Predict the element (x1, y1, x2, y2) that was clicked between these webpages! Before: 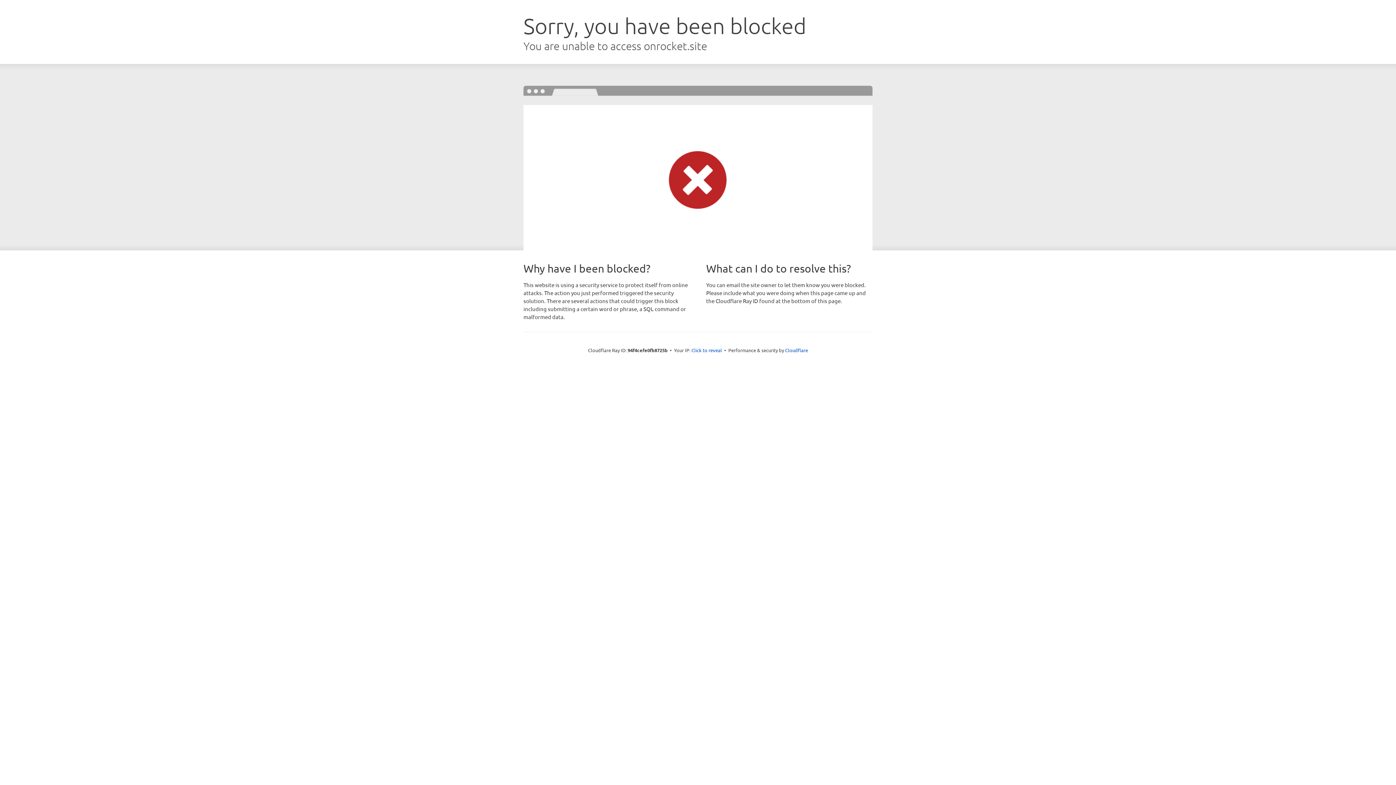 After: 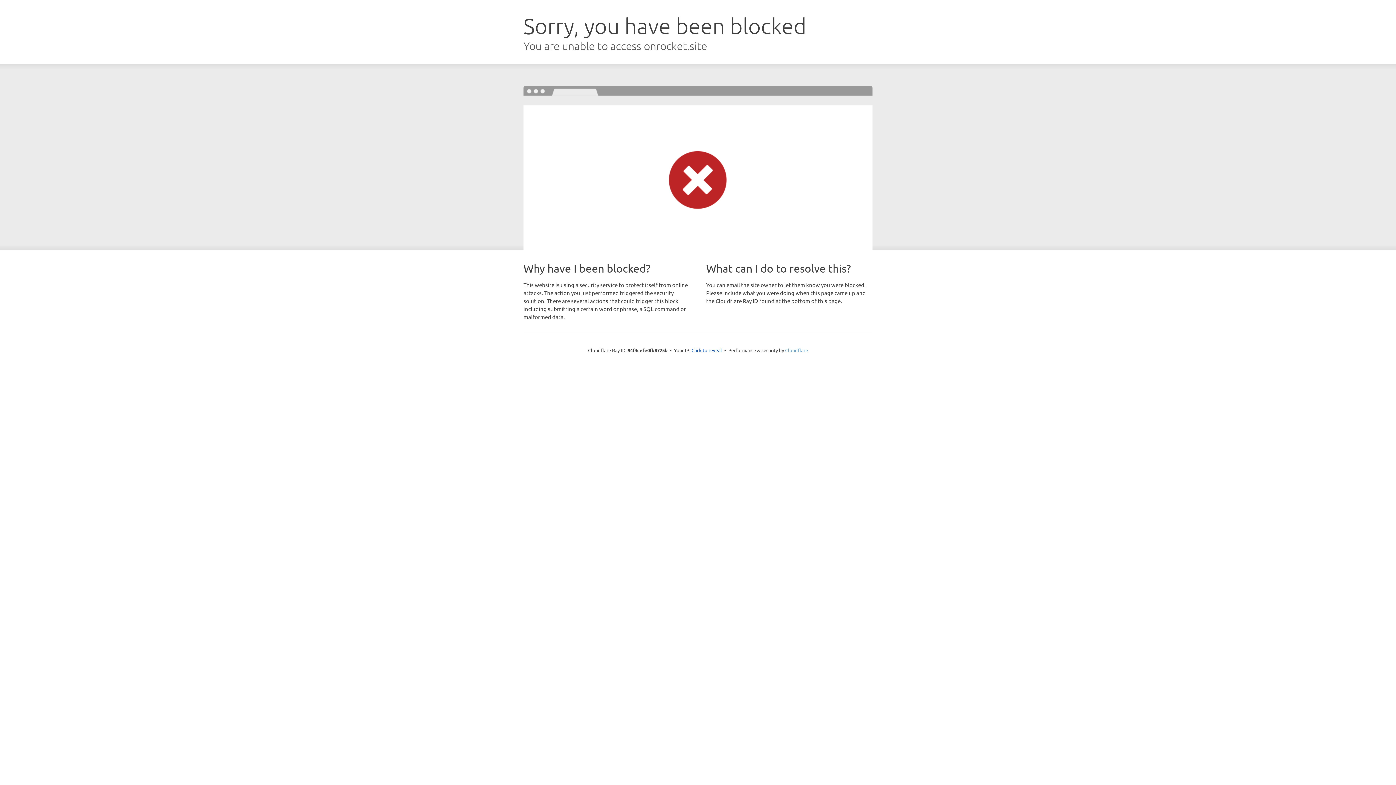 Action: label: Cloudflare bbox: (785, 347, 808, 353)